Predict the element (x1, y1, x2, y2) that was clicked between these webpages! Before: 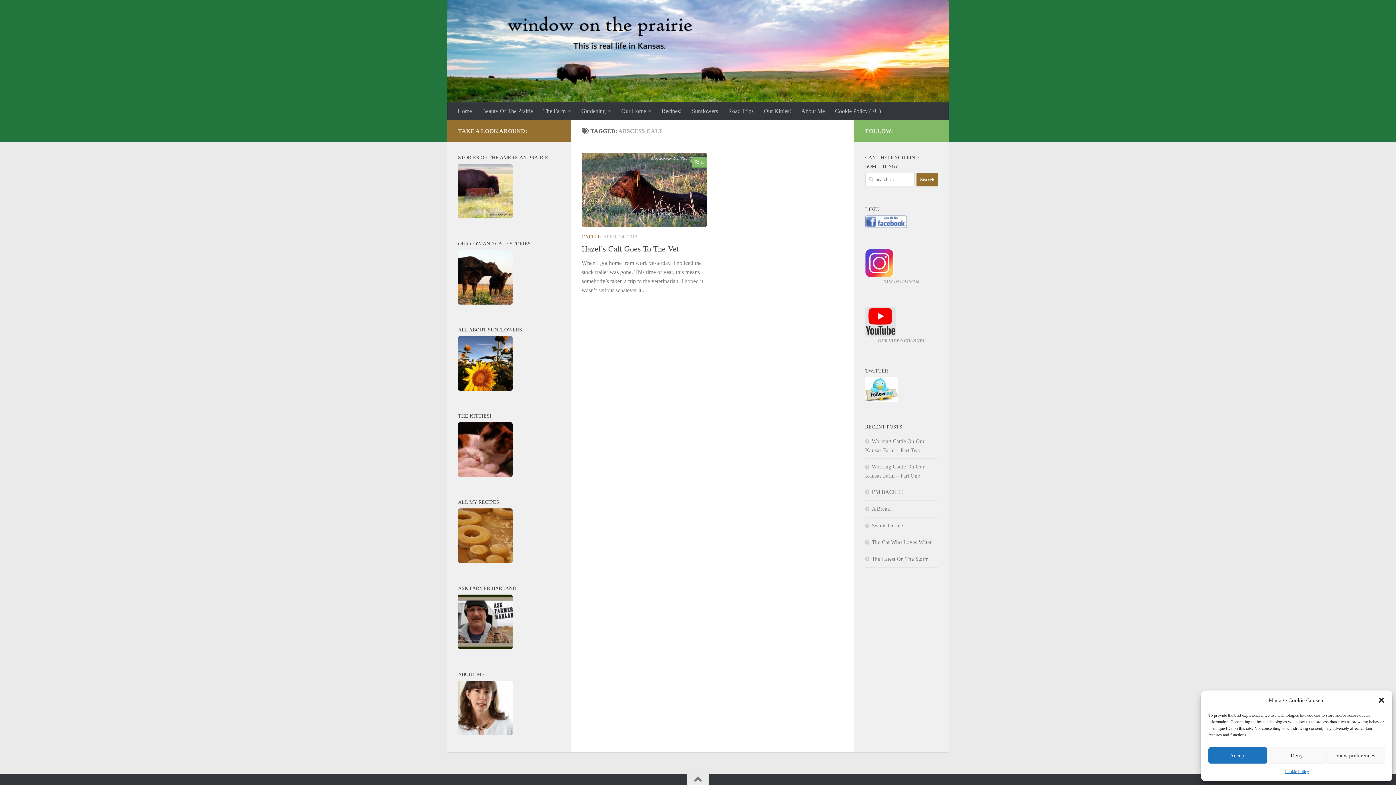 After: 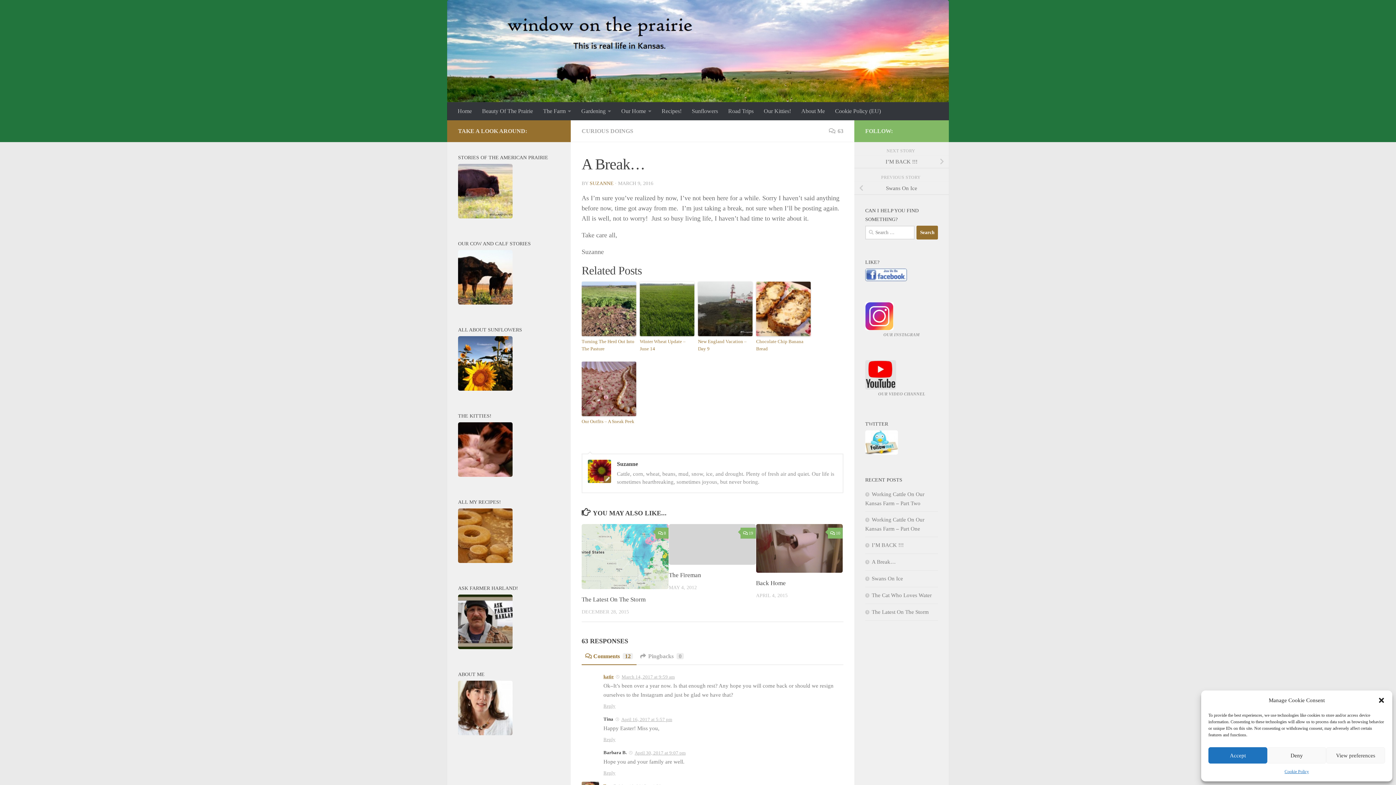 Action: bbox: (865, 506, 896, 511) label: A Break…